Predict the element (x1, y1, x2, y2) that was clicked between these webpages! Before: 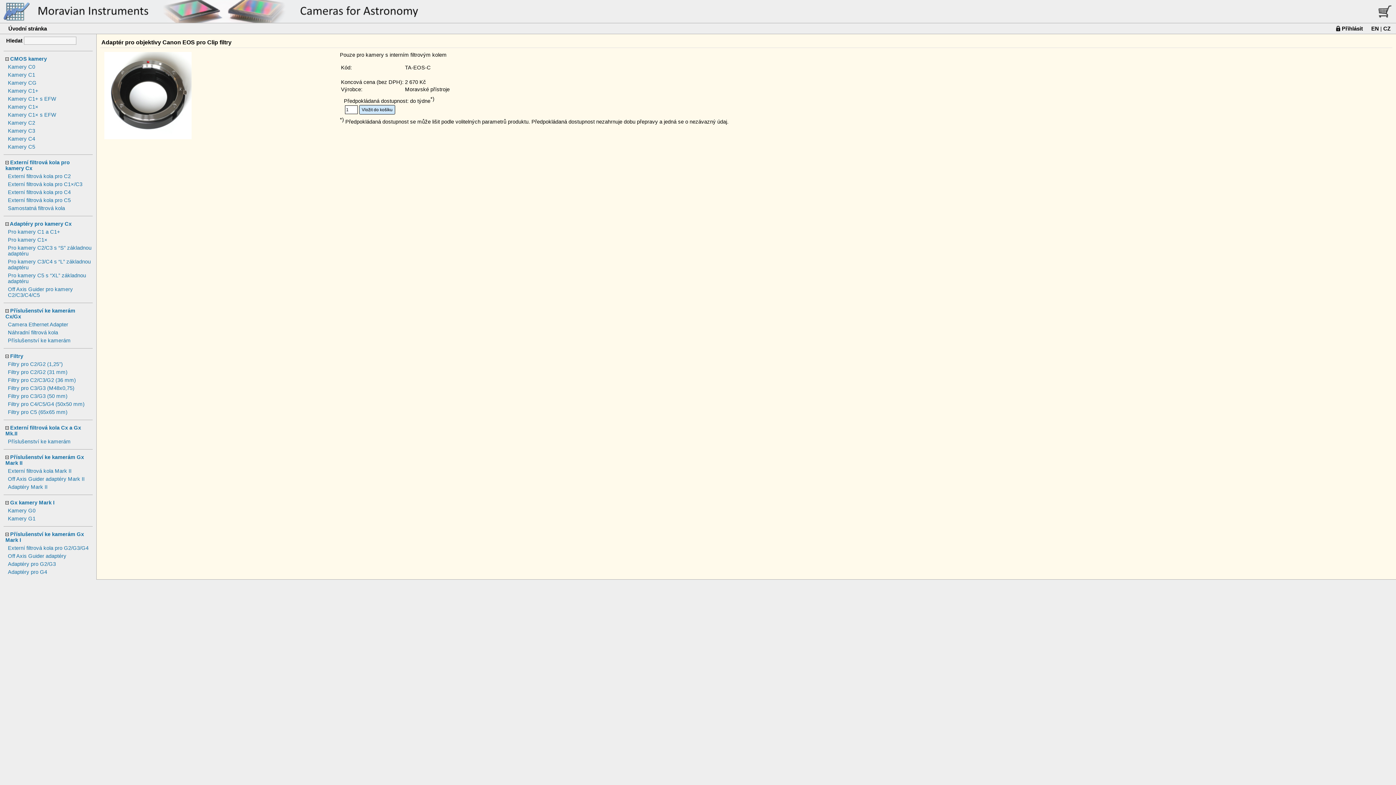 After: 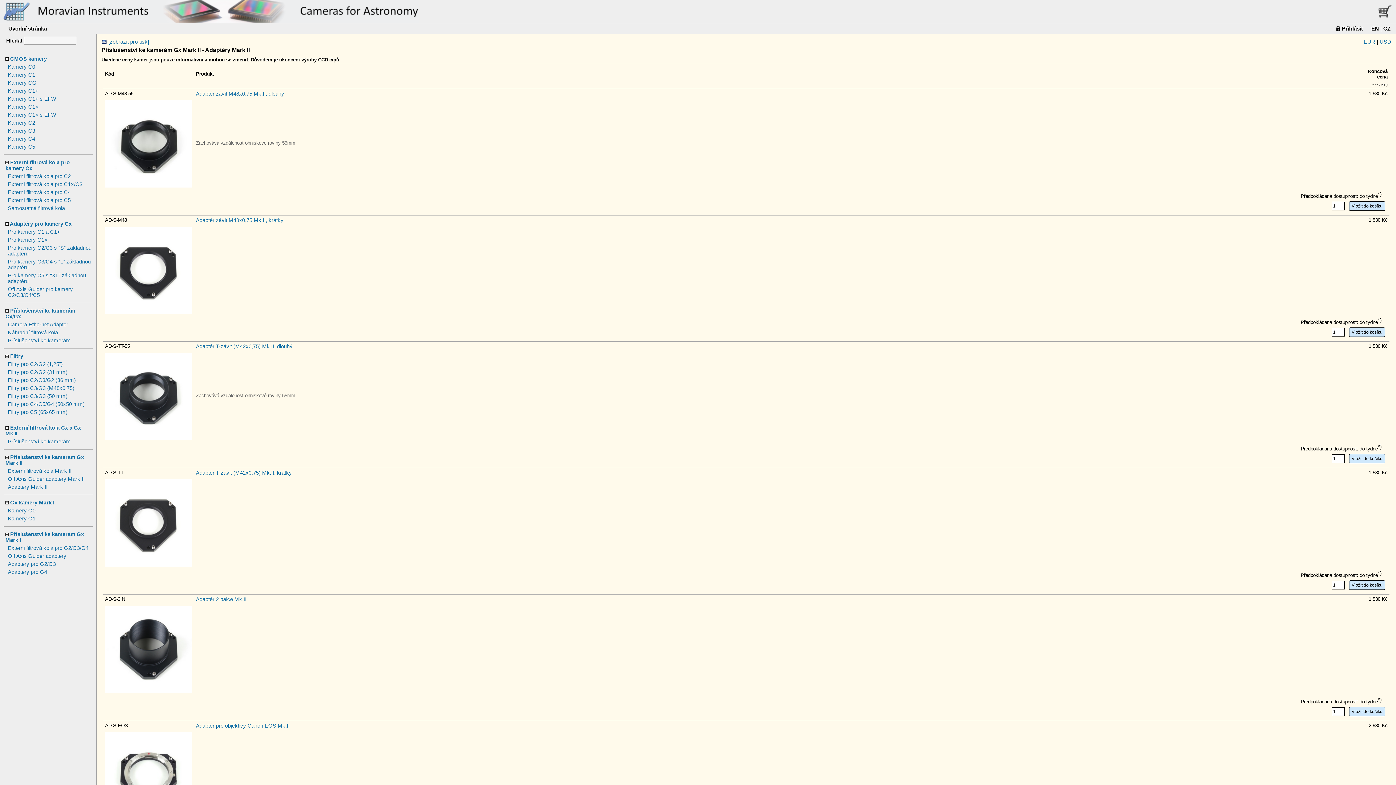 Action: bbox: (7, 484, 47, 490) label: Adaptéry Mark II